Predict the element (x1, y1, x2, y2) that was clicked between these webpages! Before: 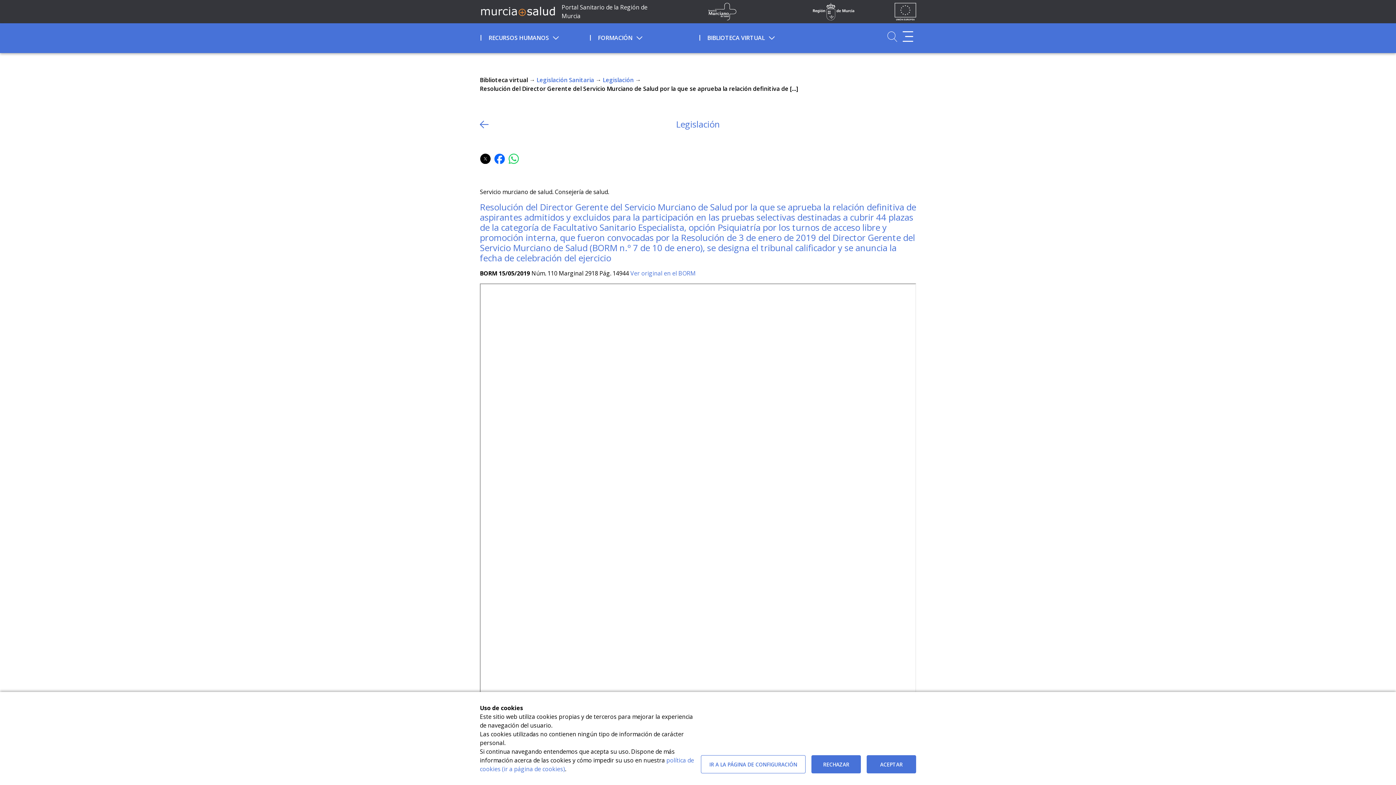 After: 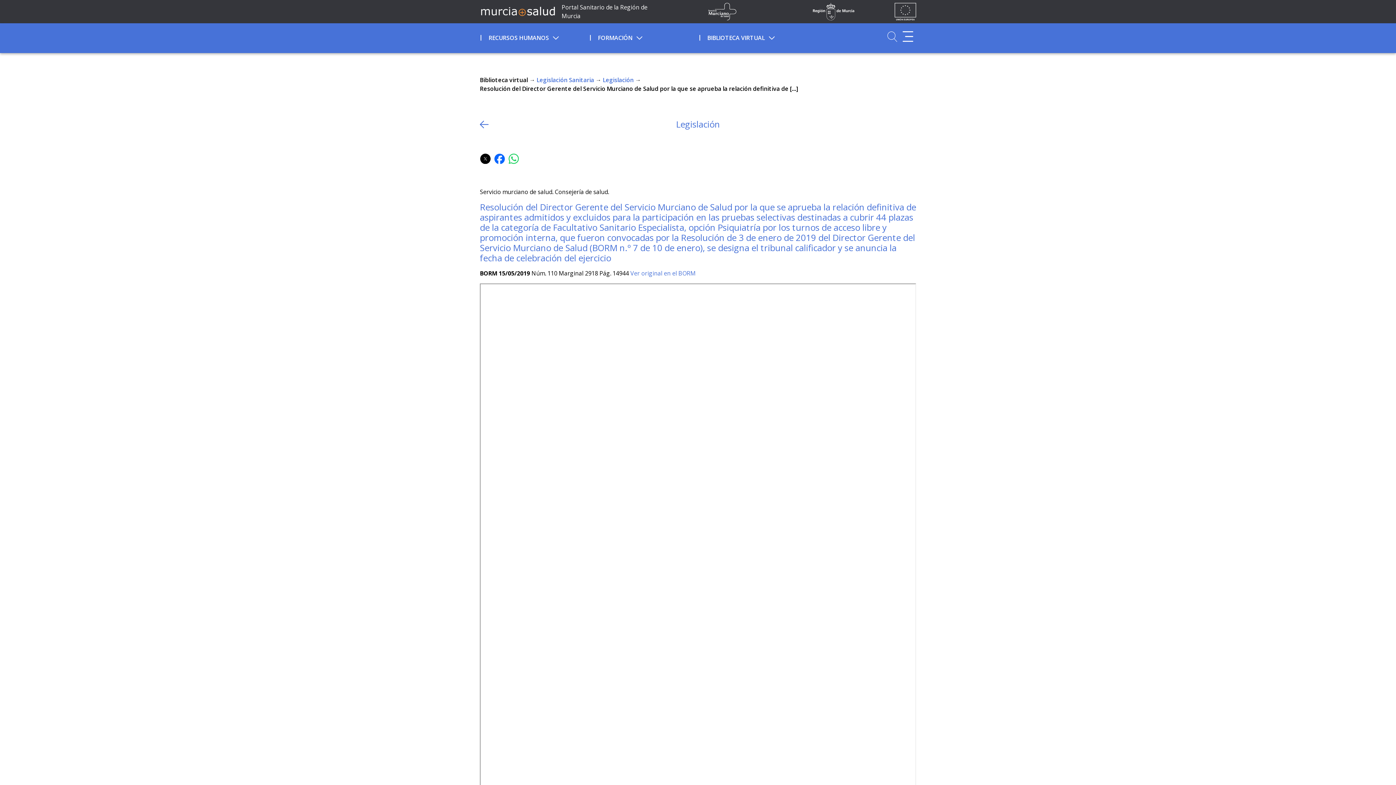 Action: bbox: (811, 755, 861, 773) label: RECHAZAR